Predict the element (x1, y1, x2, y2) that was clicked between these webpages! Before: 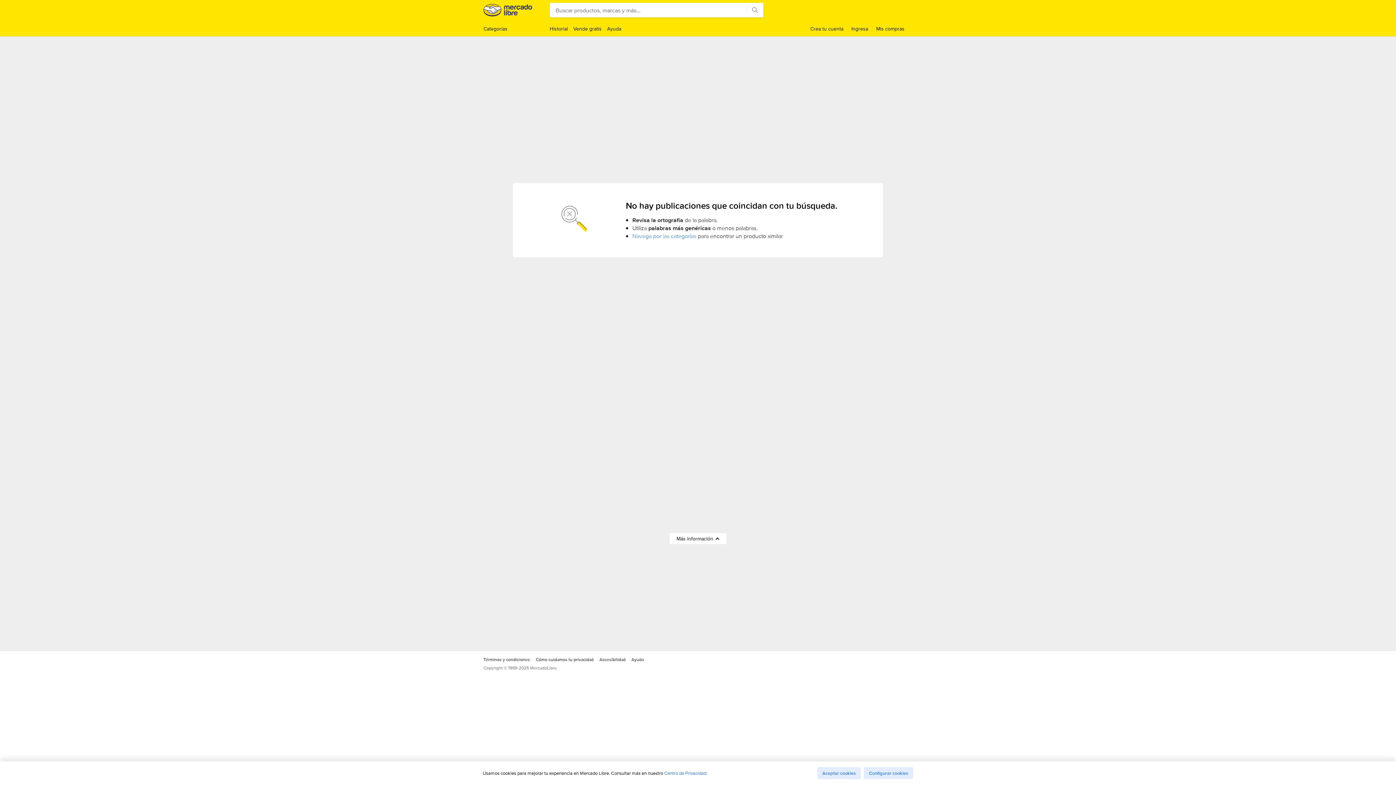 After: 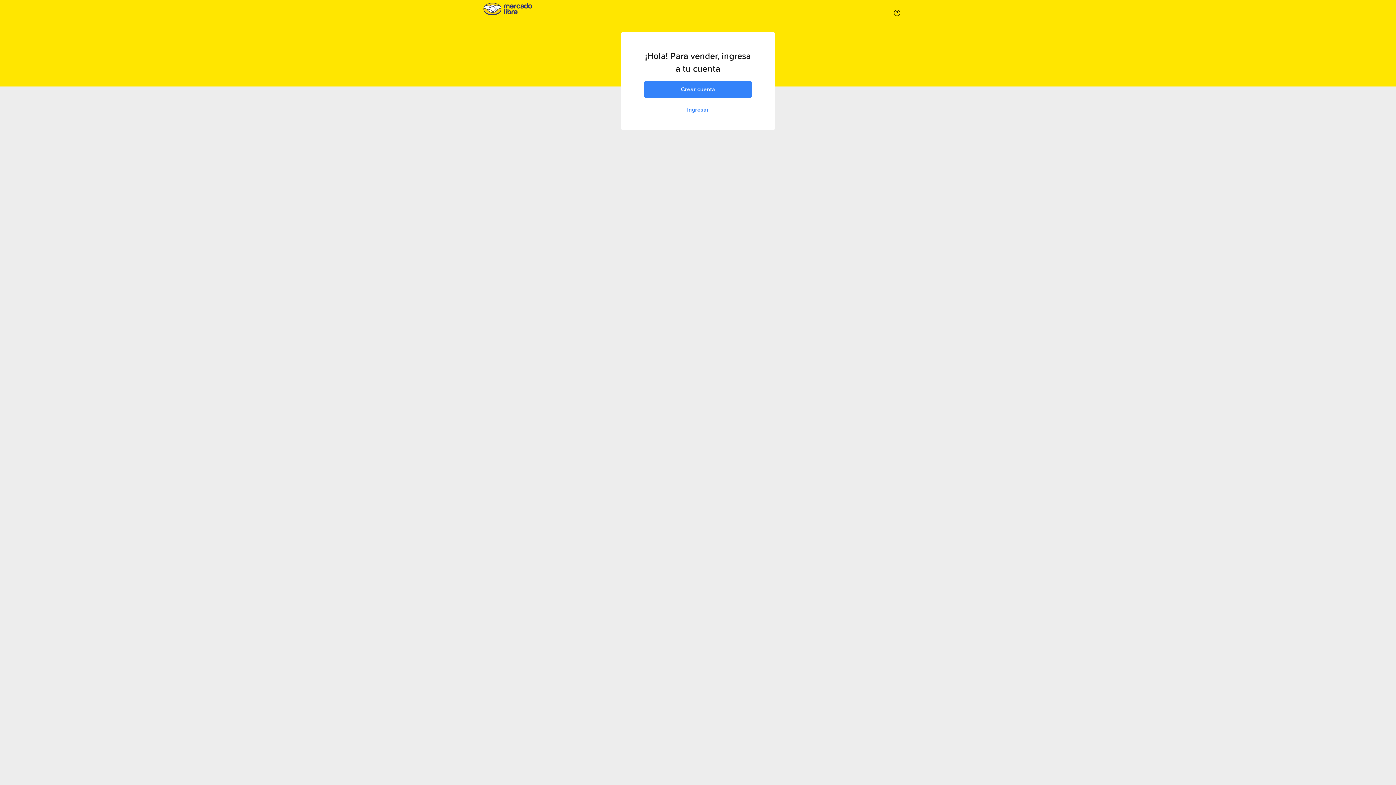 Action: bbox: (573, 25, 601, 32) label: Vende gratis